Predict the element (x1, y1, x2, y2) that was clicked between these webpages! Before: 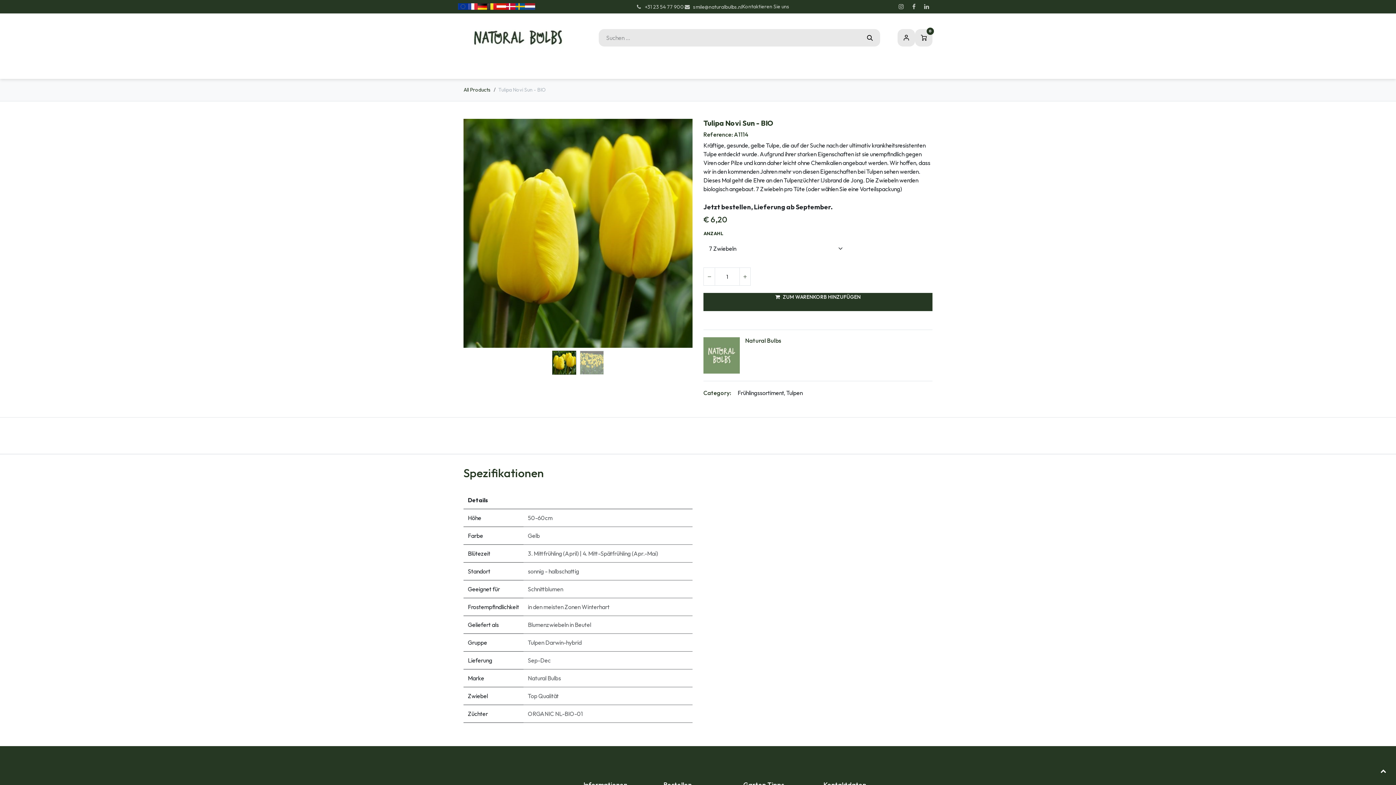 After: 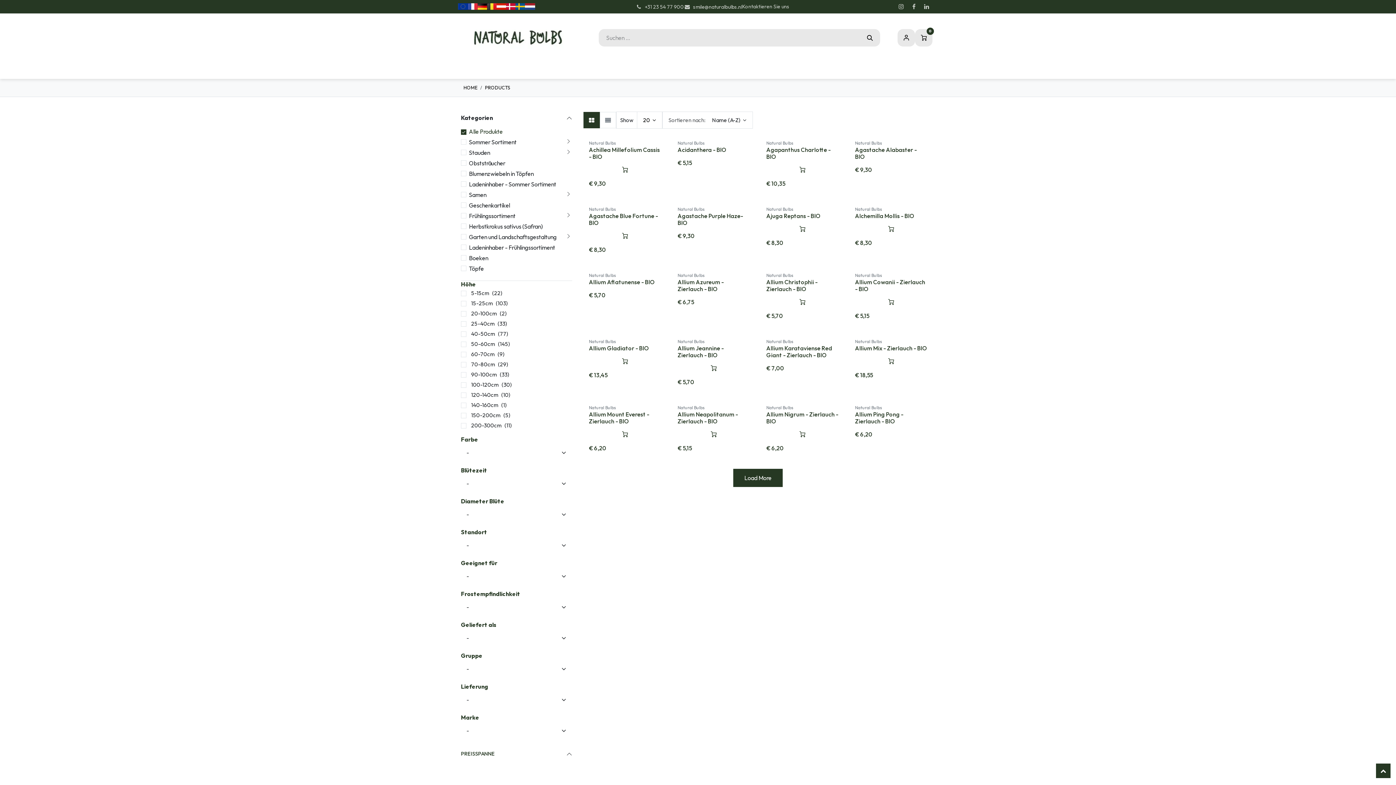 Action: bbox: (463, 86, 490, 93) label: All Products